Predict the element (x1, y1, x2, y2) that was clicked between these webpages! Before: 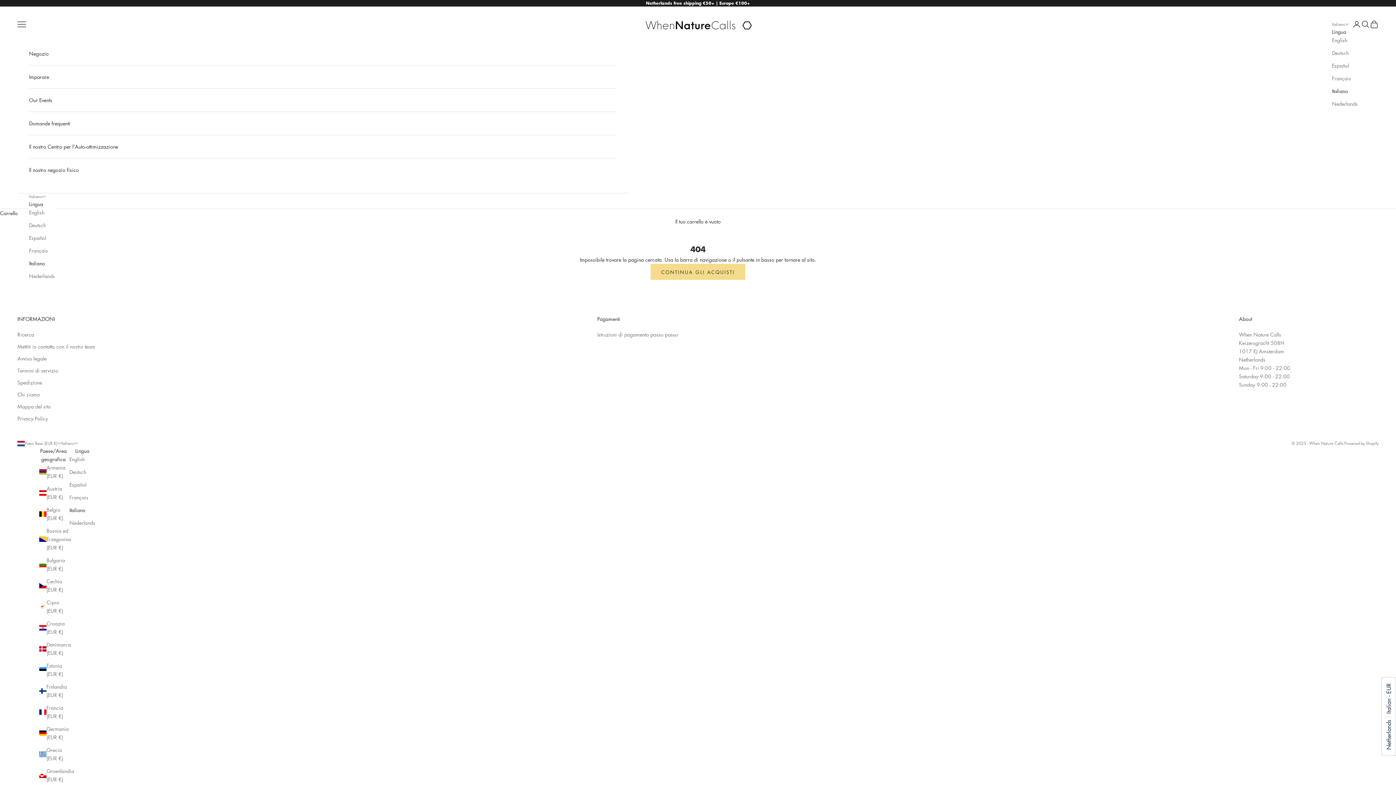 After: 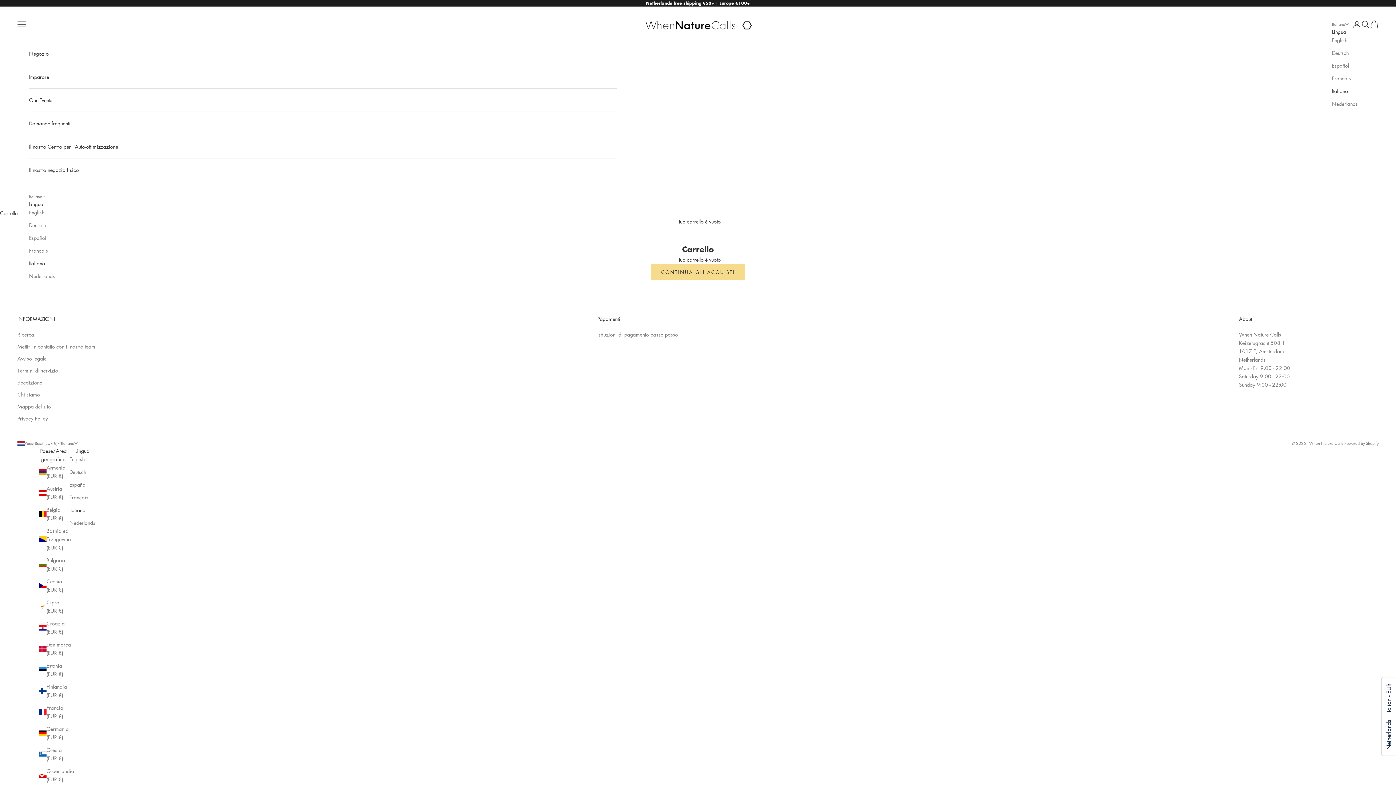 Action: label: Mostra il carrello bbox: (1370, 19, 1378, 28)